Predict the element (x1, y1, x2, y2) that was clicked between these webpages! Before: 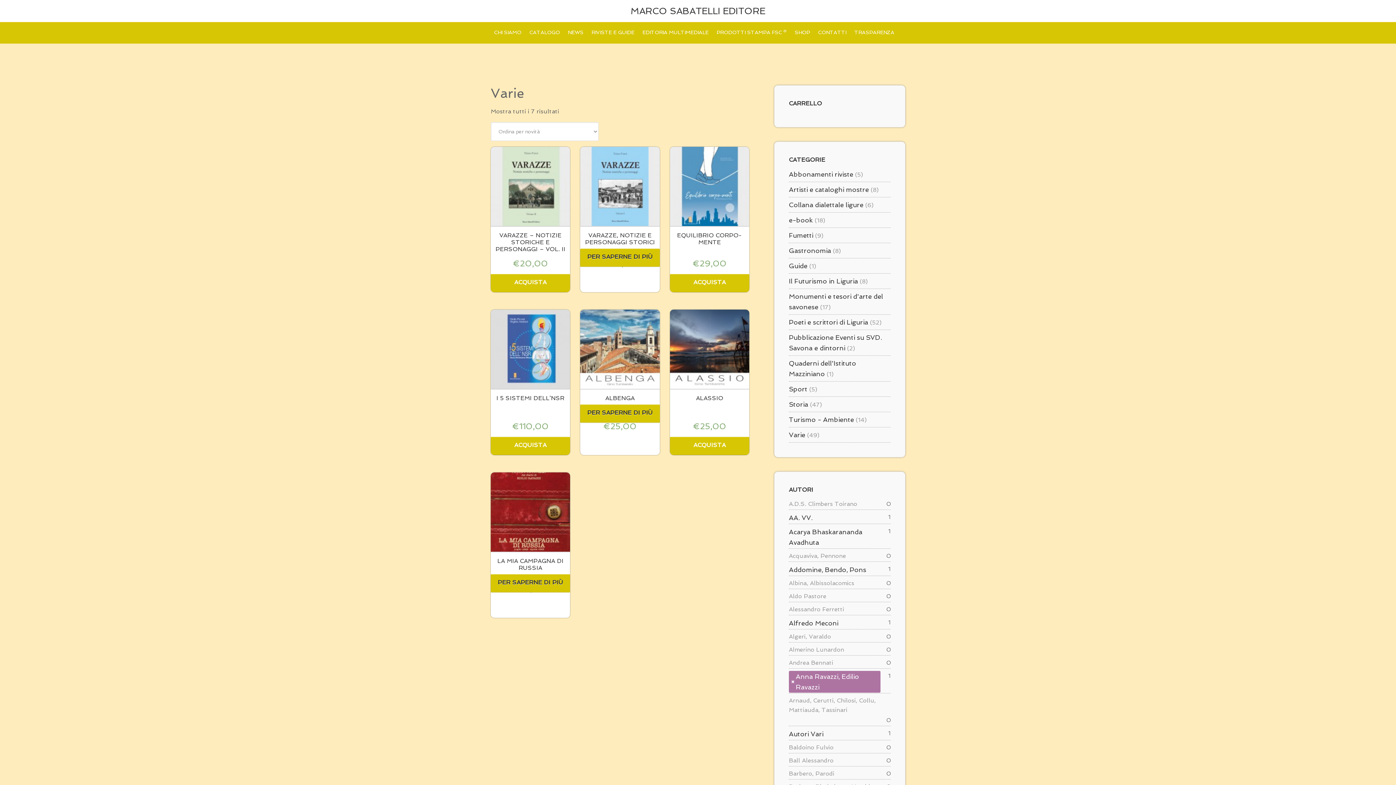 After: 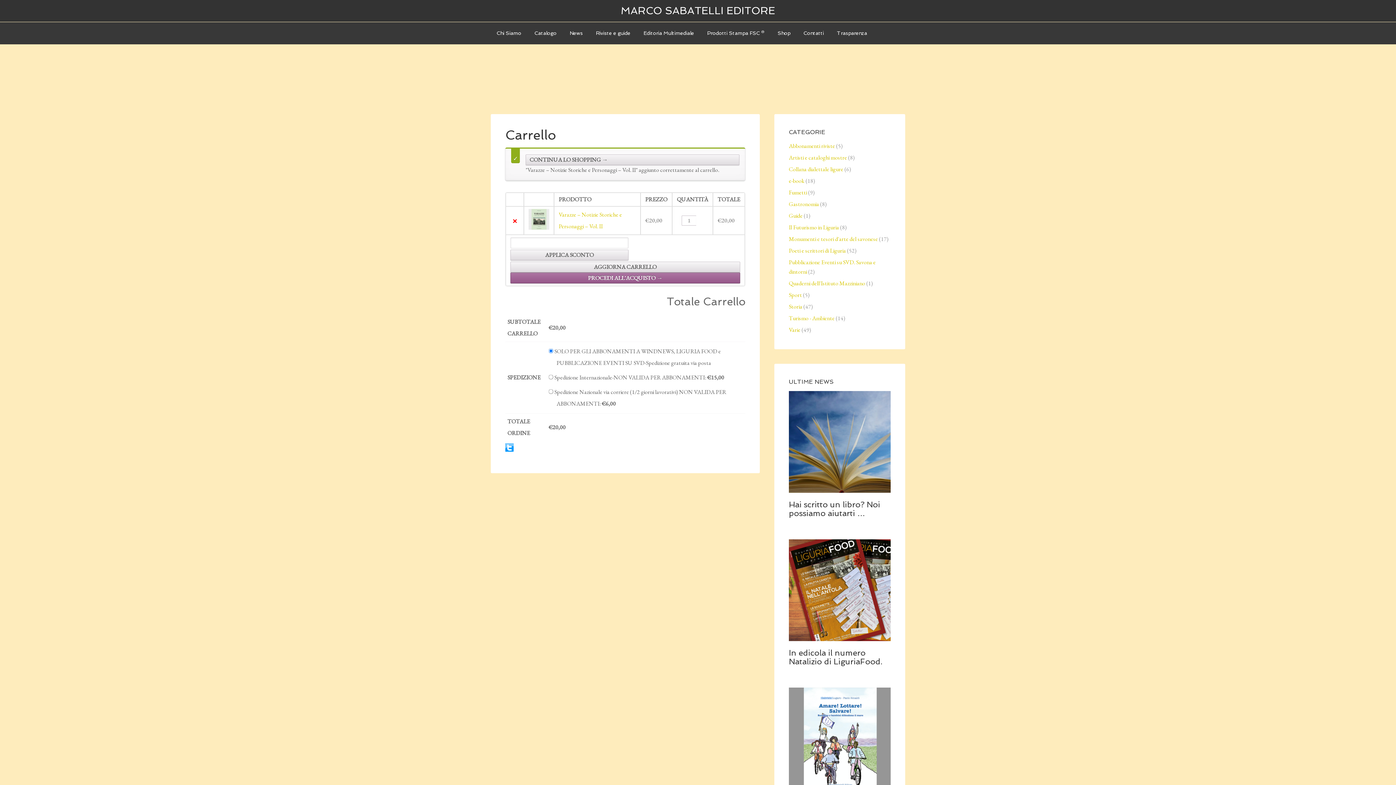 Action: label: ACQUISTA bbox: (490, 274, 570, 292)